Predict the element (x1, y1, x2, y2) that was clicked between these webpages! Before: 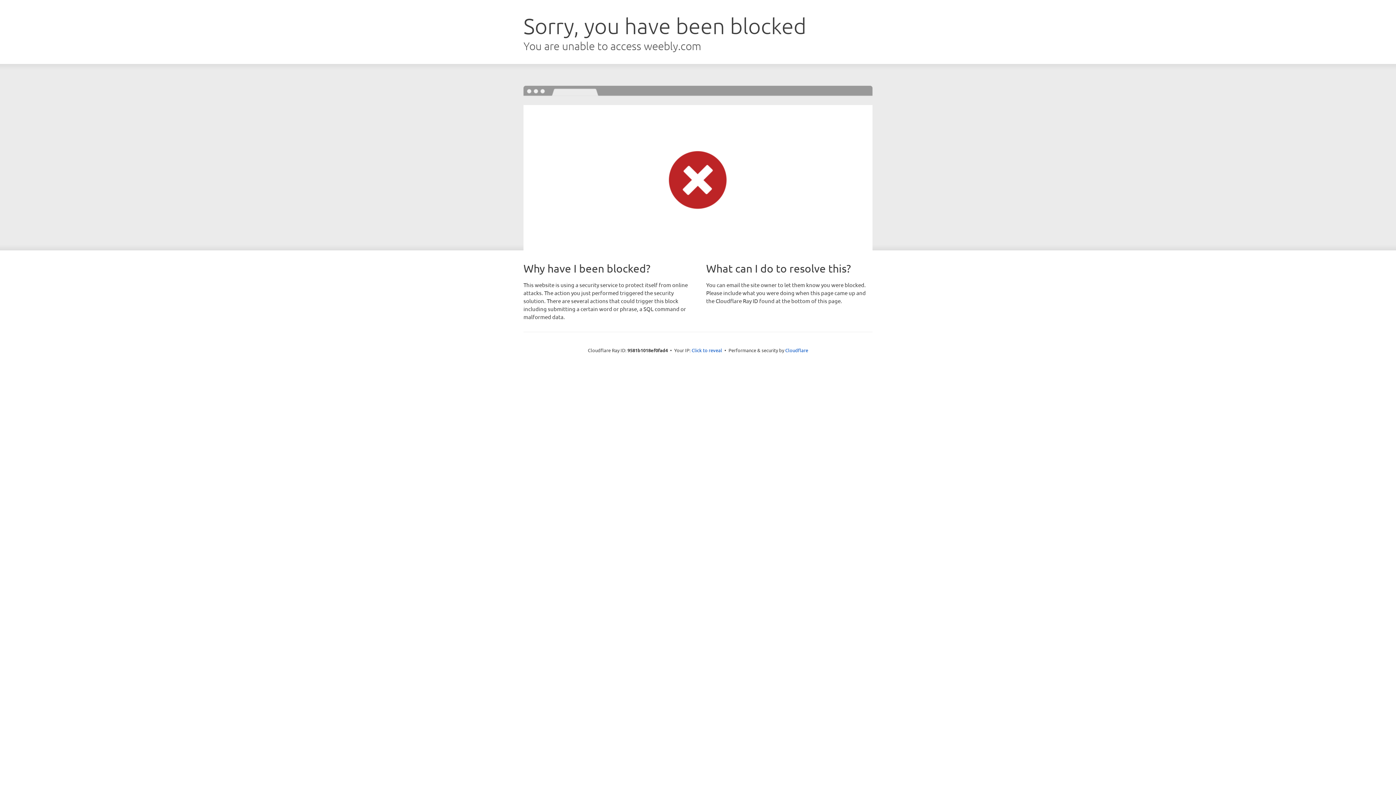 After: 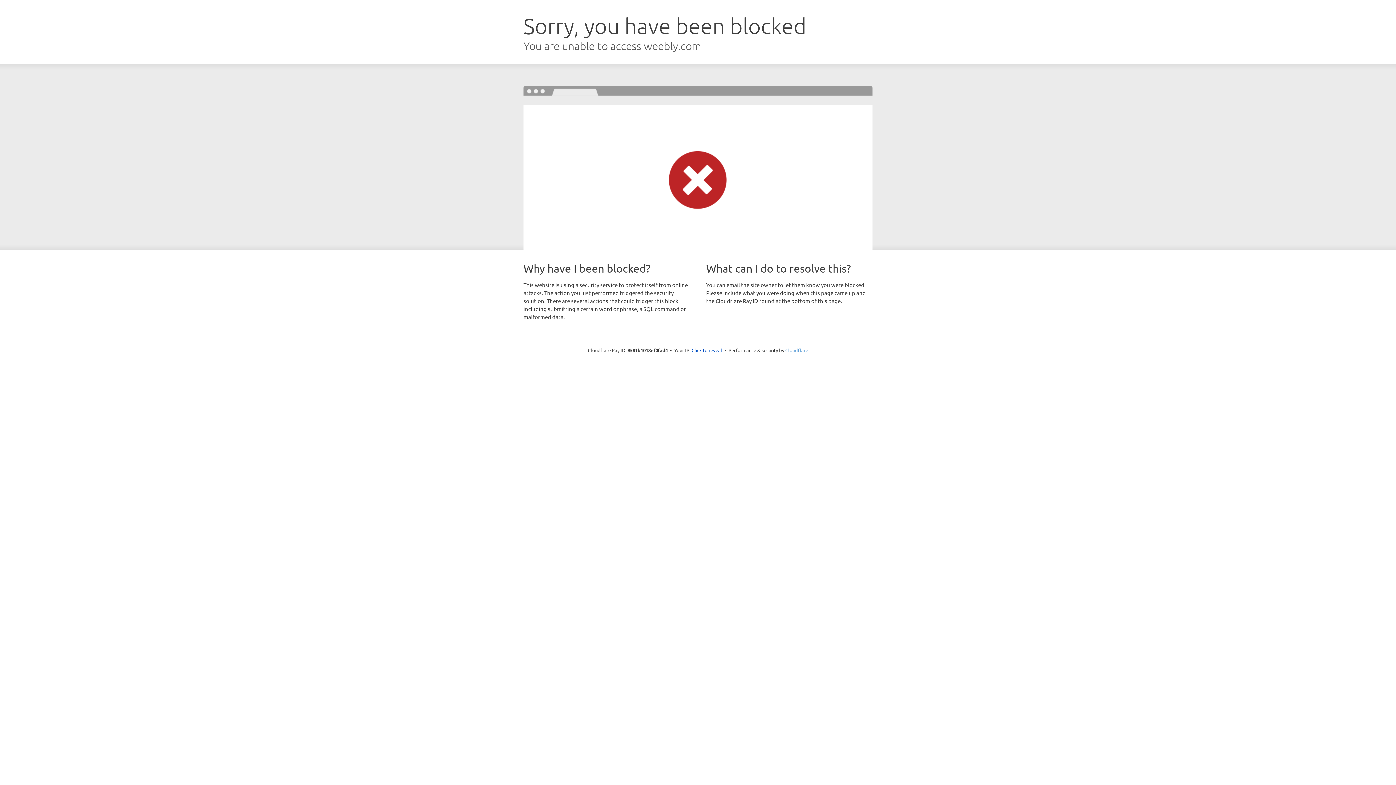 Action: label: Cloudflare bbox: (785, 347, 808, 353)